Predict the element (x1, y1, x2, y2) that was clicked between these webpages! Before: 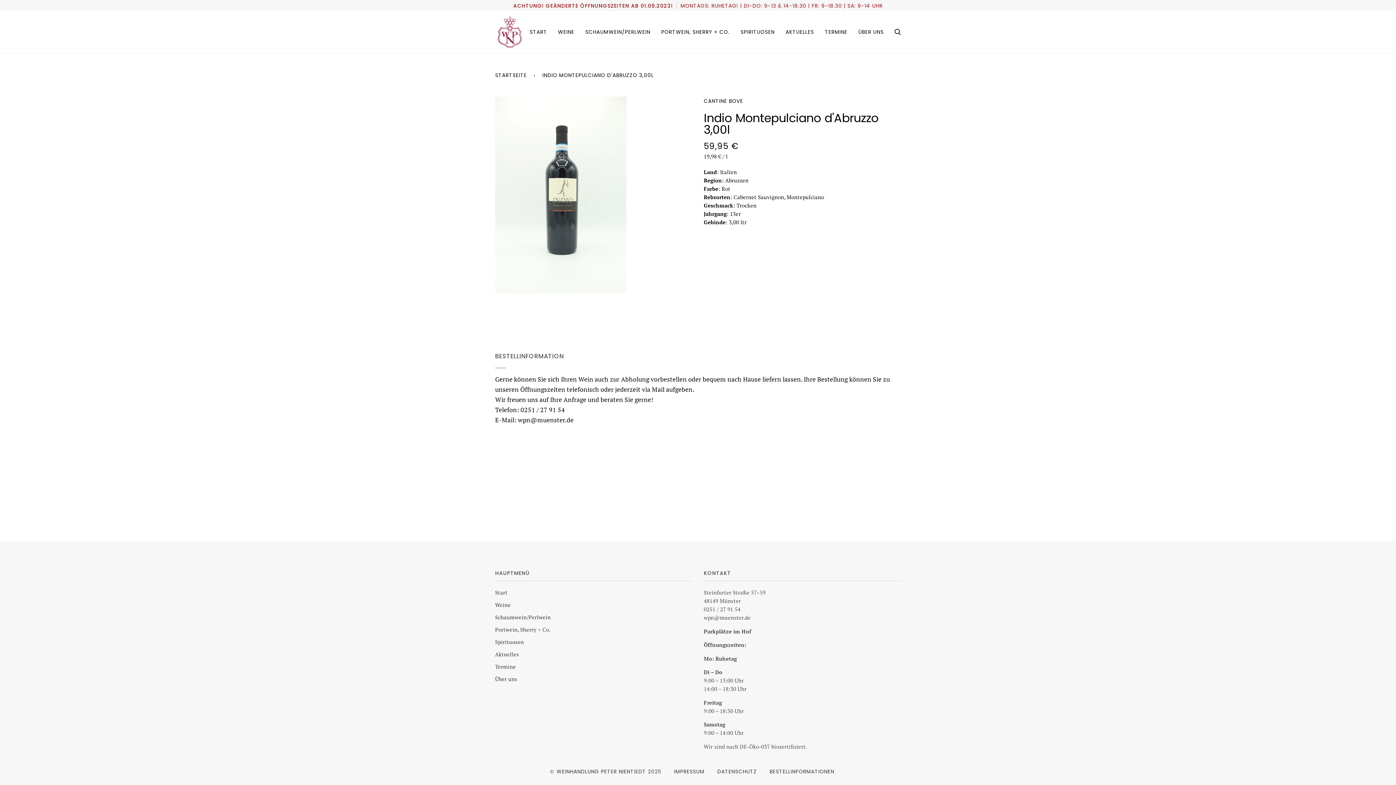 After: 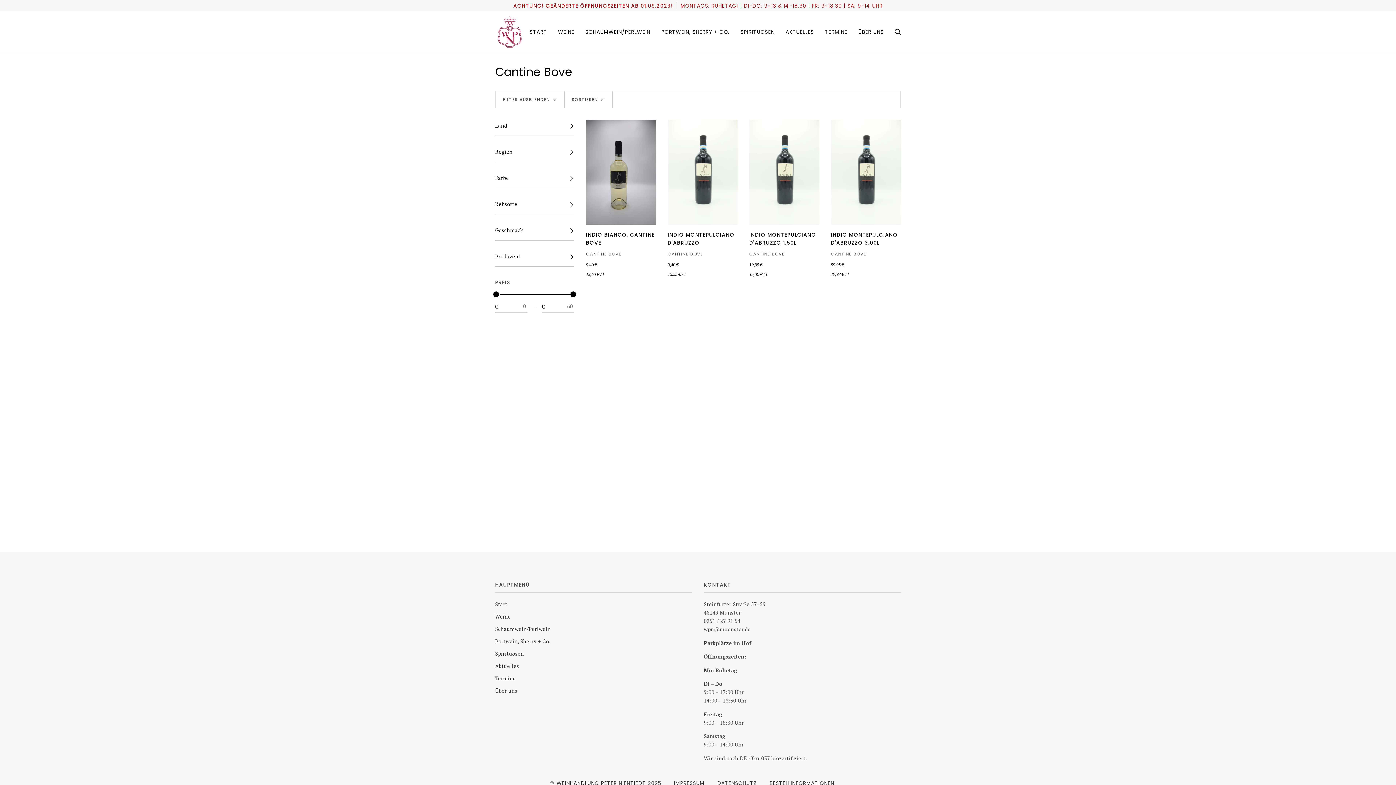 Action: label: CANTINE BOVE bbox: (704, 97, 743, 104)